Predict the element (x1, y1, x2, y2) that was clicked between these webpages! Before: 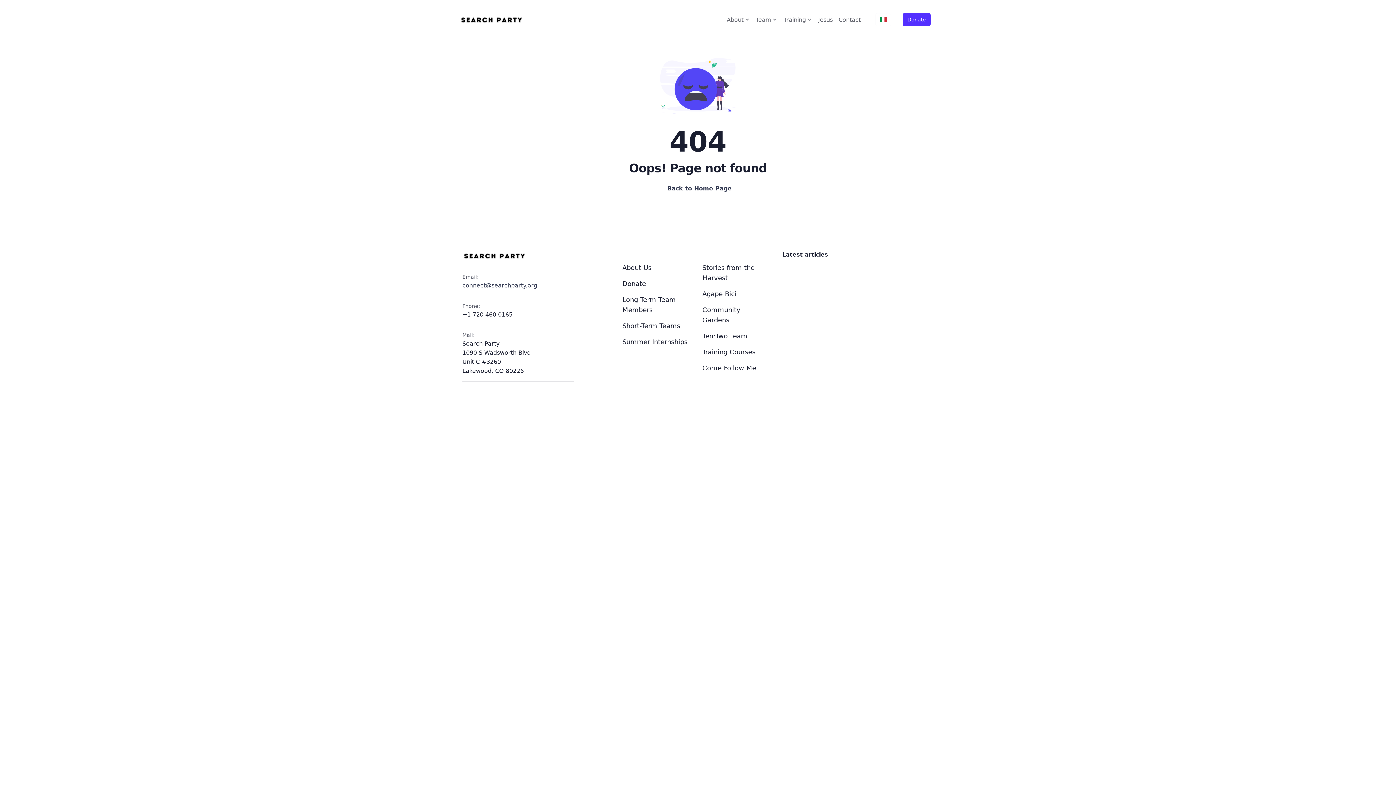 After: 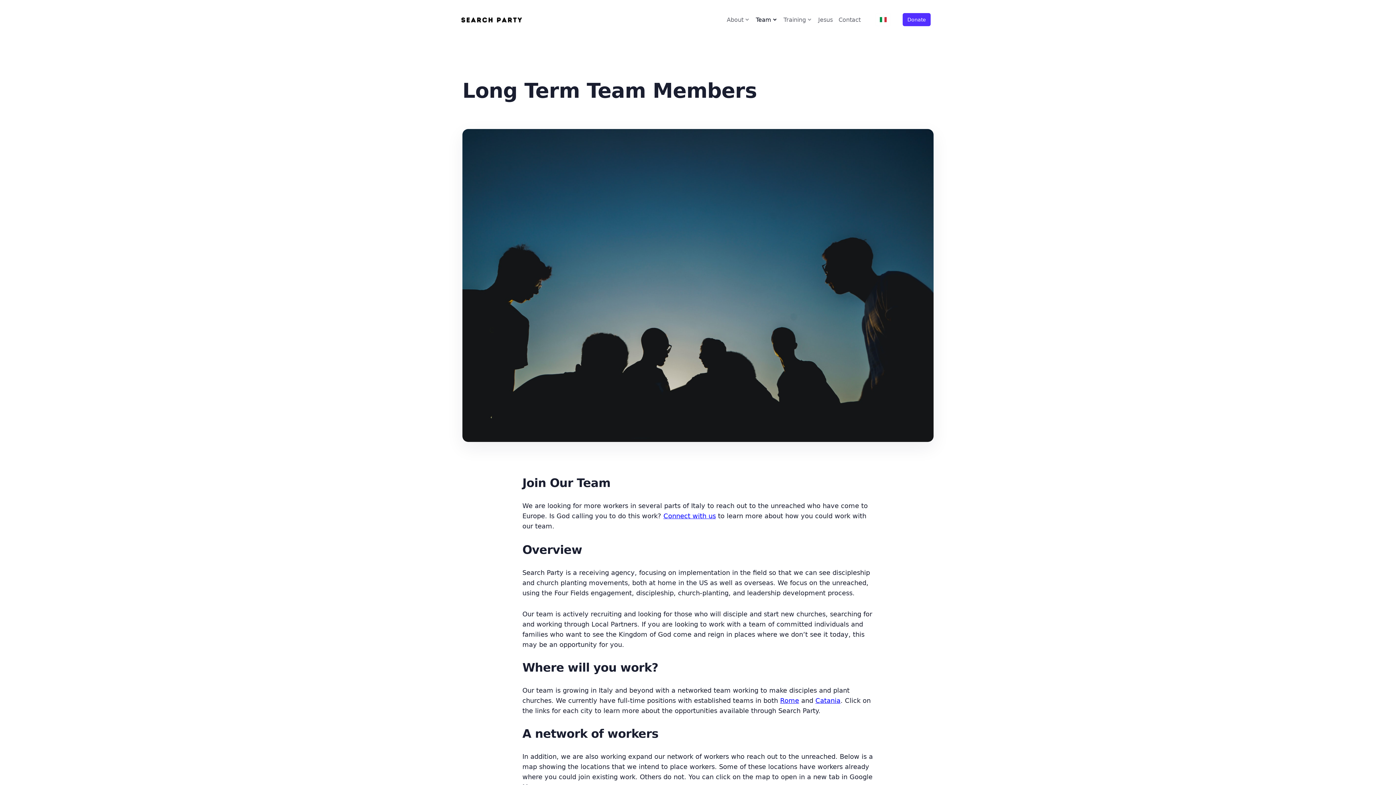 Action: label: Long Term Team Members bbox: (622, 292, 693, 318)